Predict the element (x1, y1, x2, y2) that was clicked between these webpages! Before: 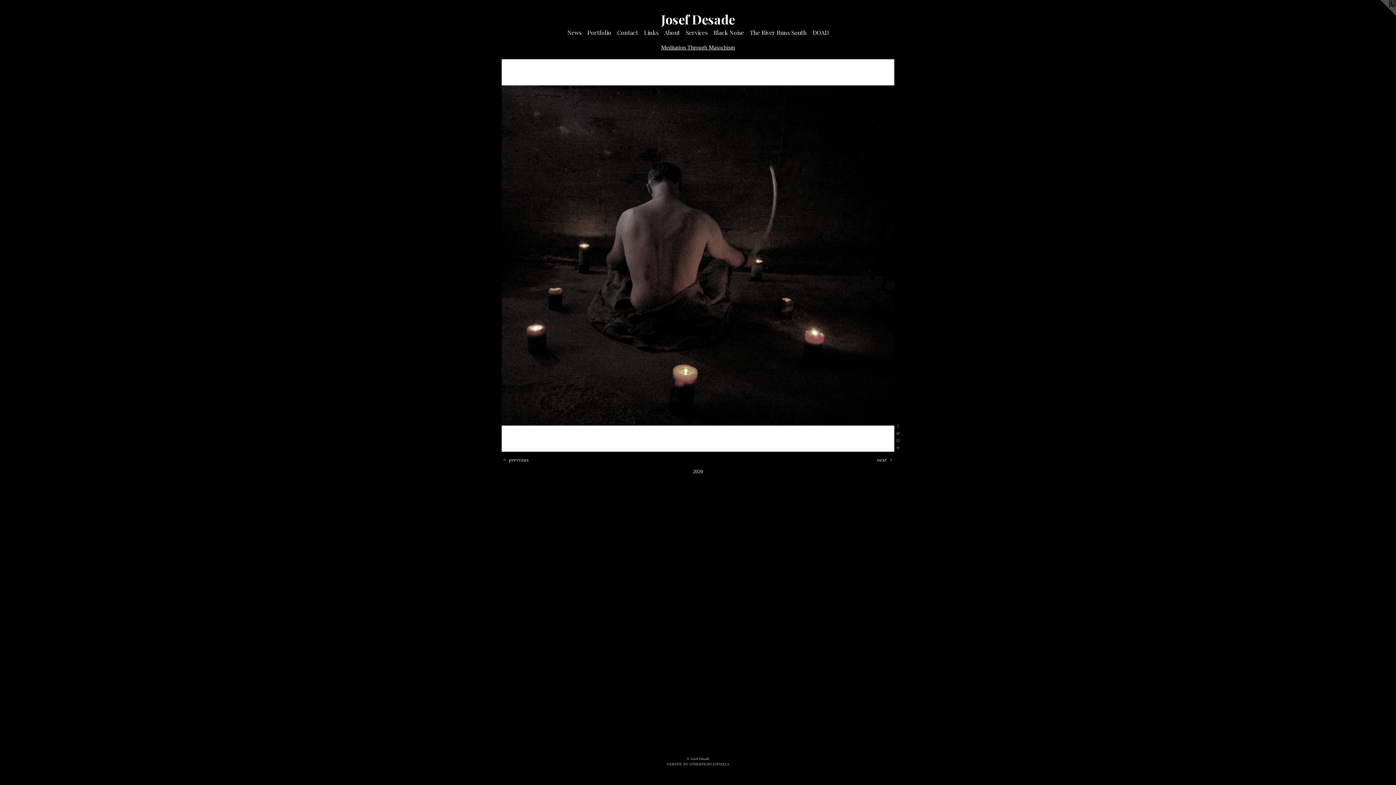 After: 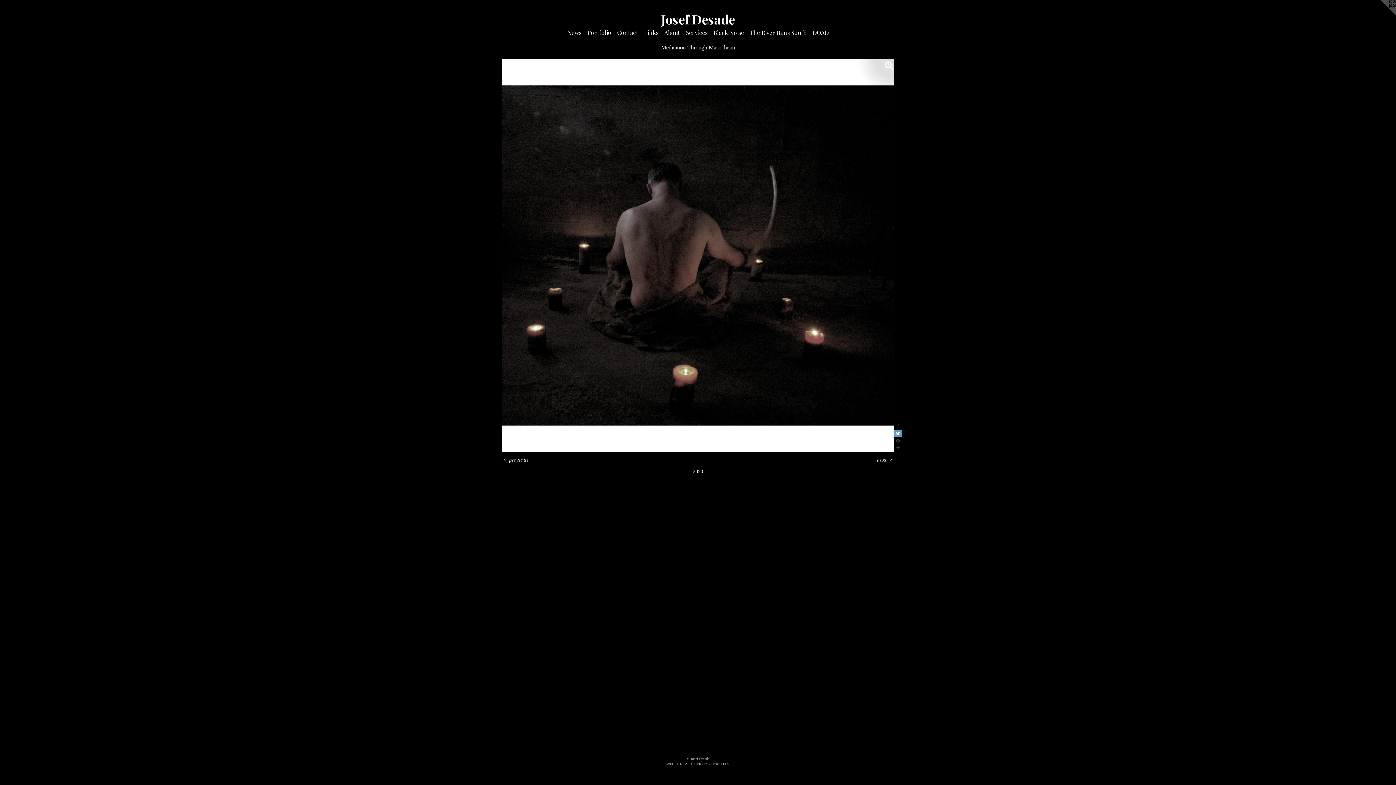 Action: bbox: (894, 430, 901, 437)